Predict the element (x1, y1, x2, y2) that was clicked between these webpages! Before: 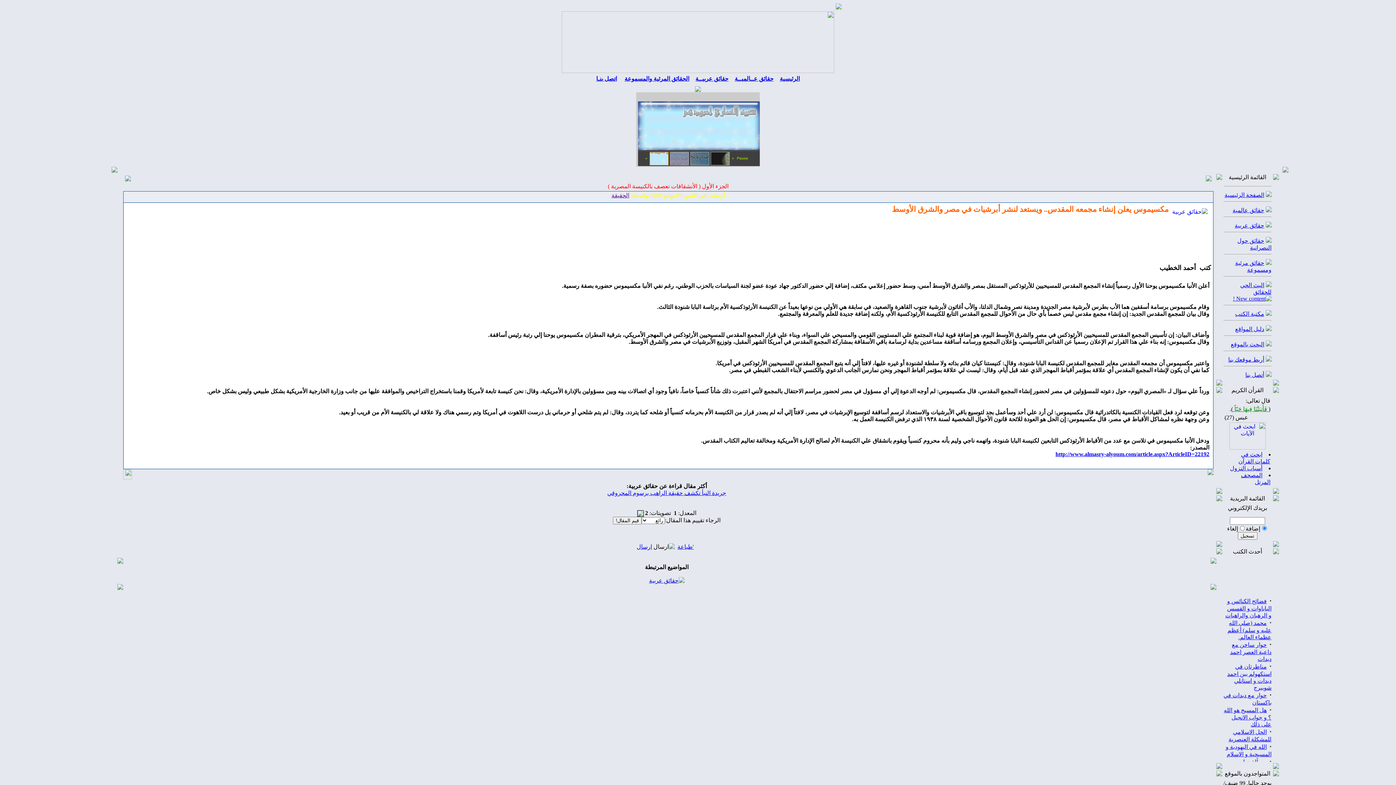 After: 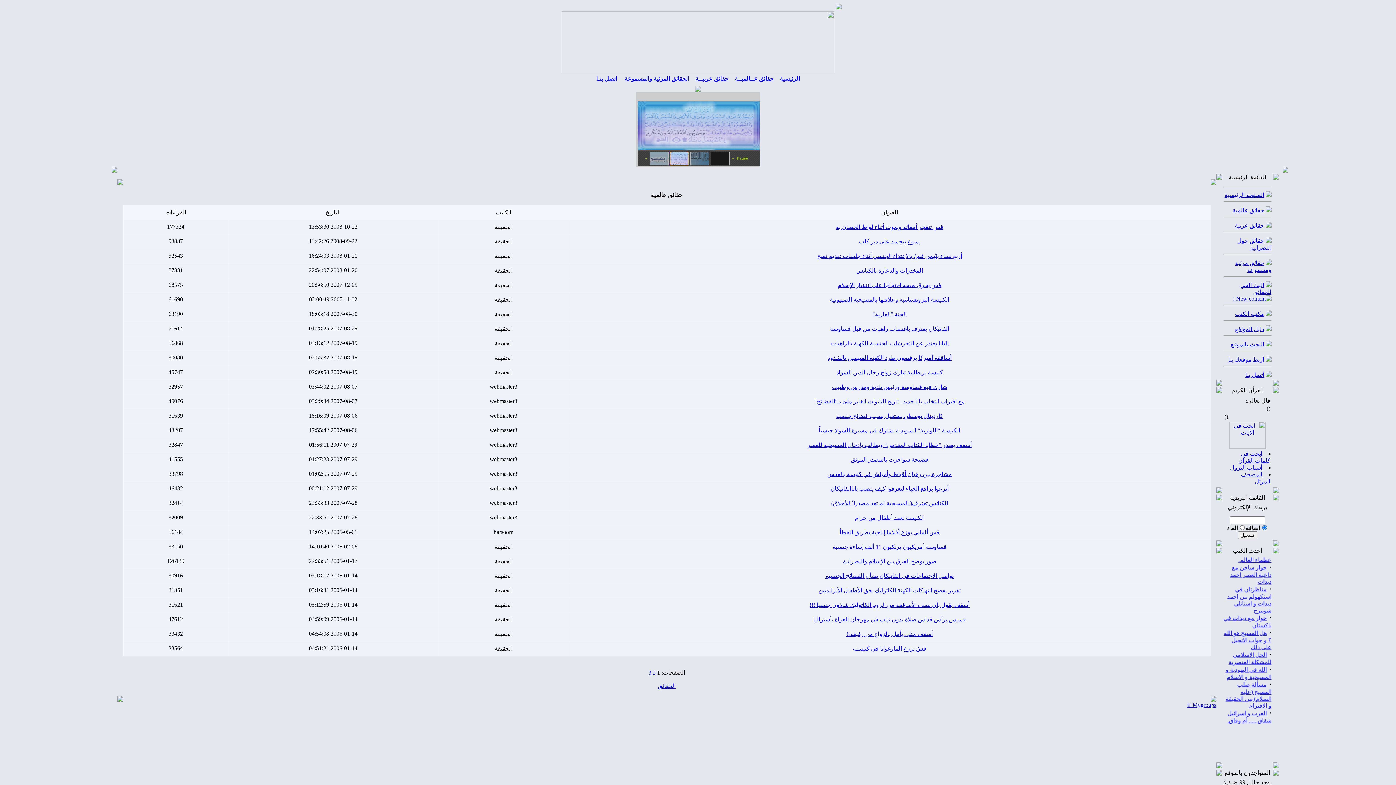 Action: bbox: (1266, 207, 1271, 213)